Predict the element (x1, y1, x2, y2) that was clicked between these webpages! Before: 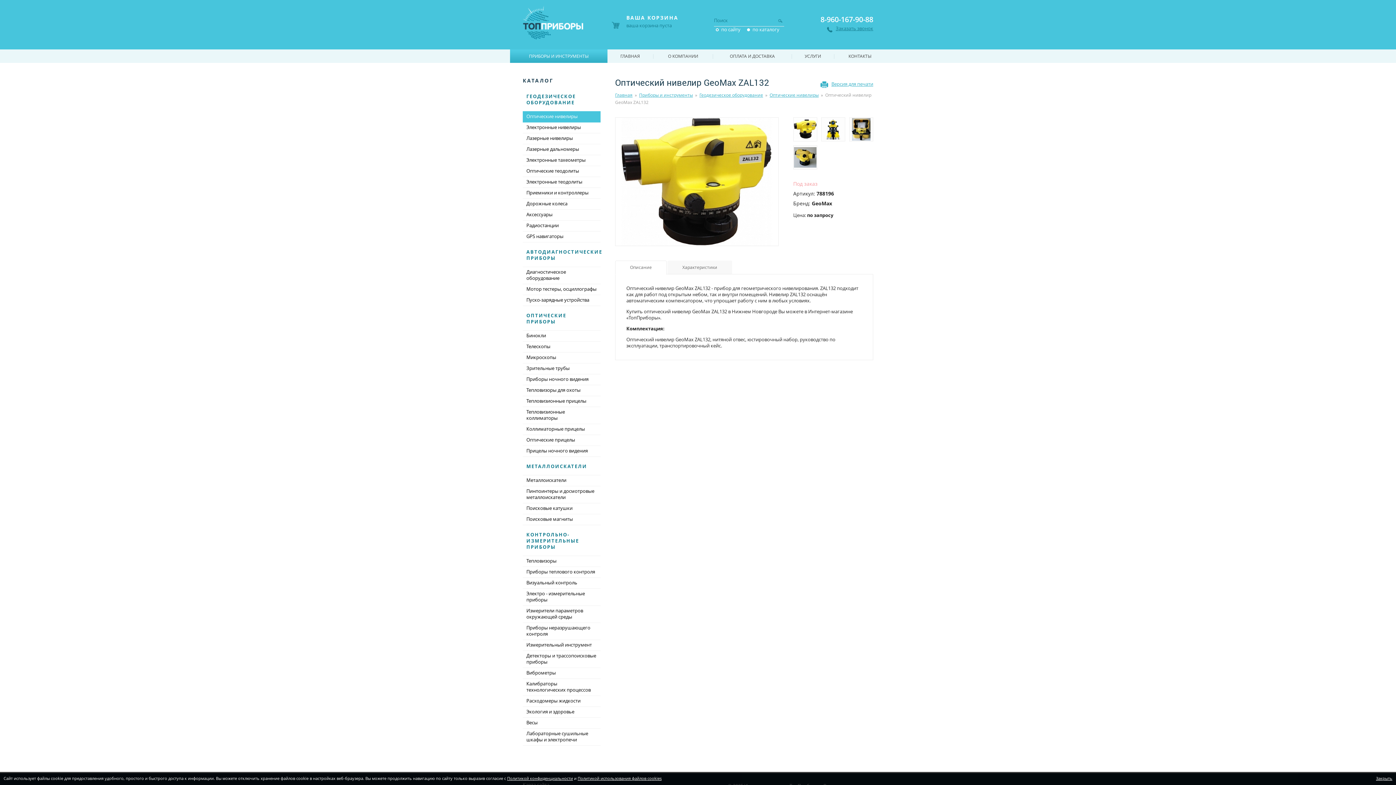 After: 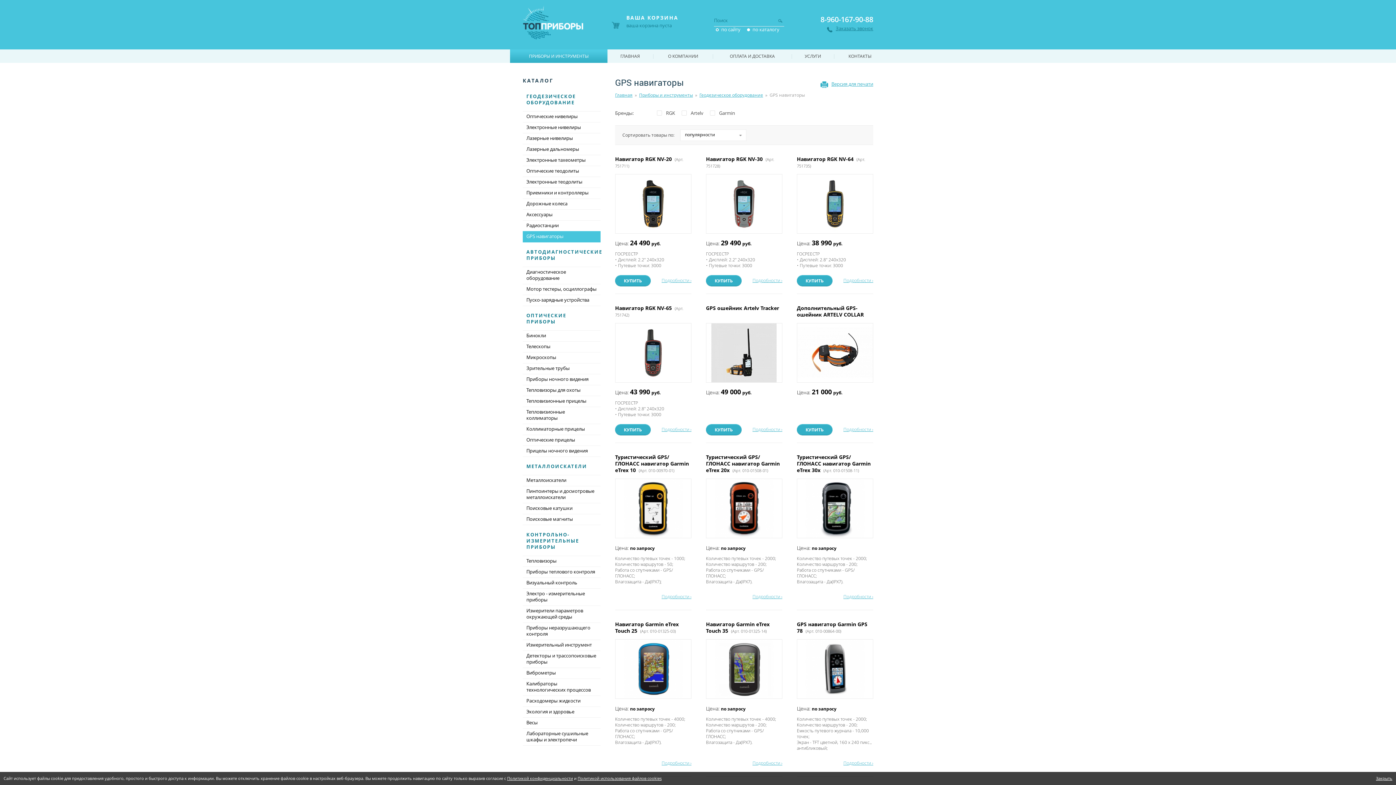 Action: bbox: (522, 231, 600, 242) label: GPS навигаторы